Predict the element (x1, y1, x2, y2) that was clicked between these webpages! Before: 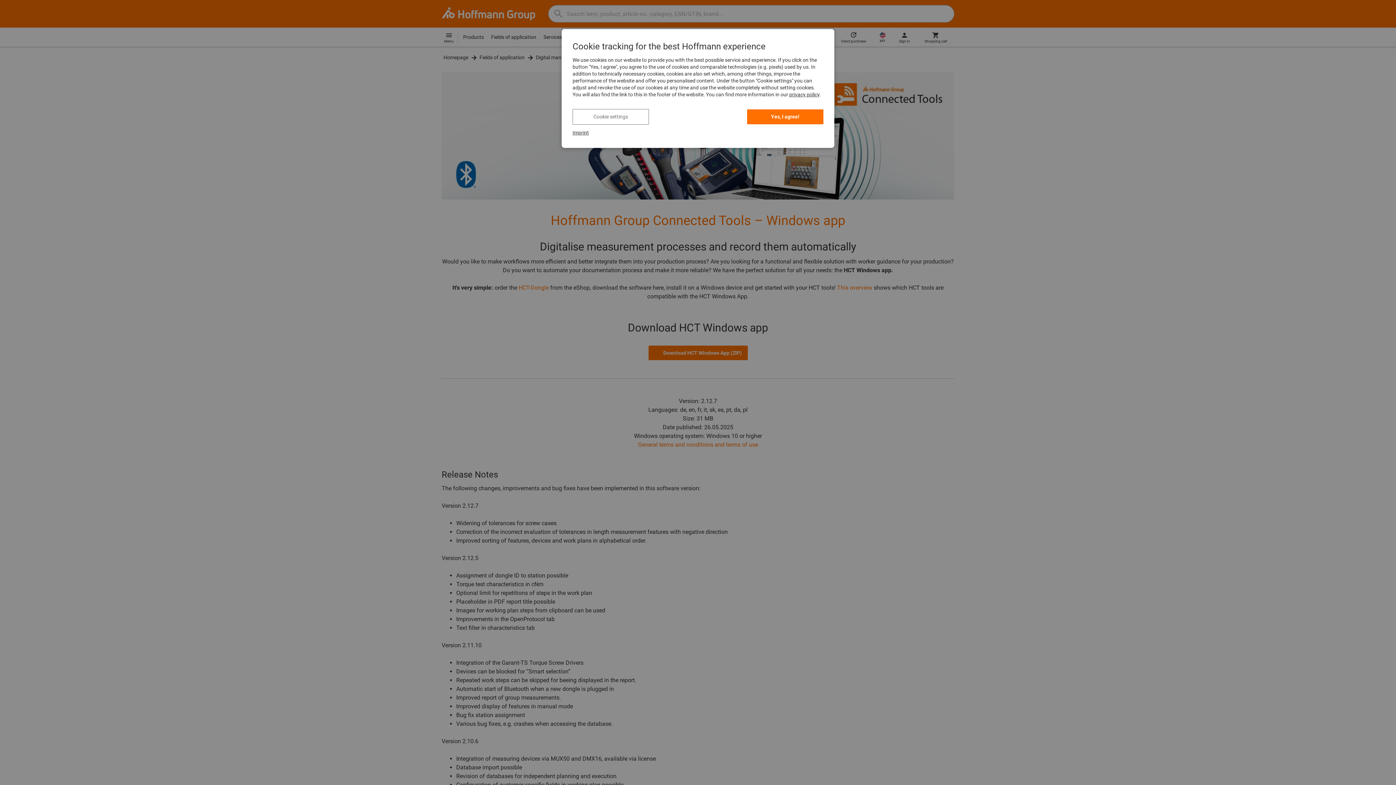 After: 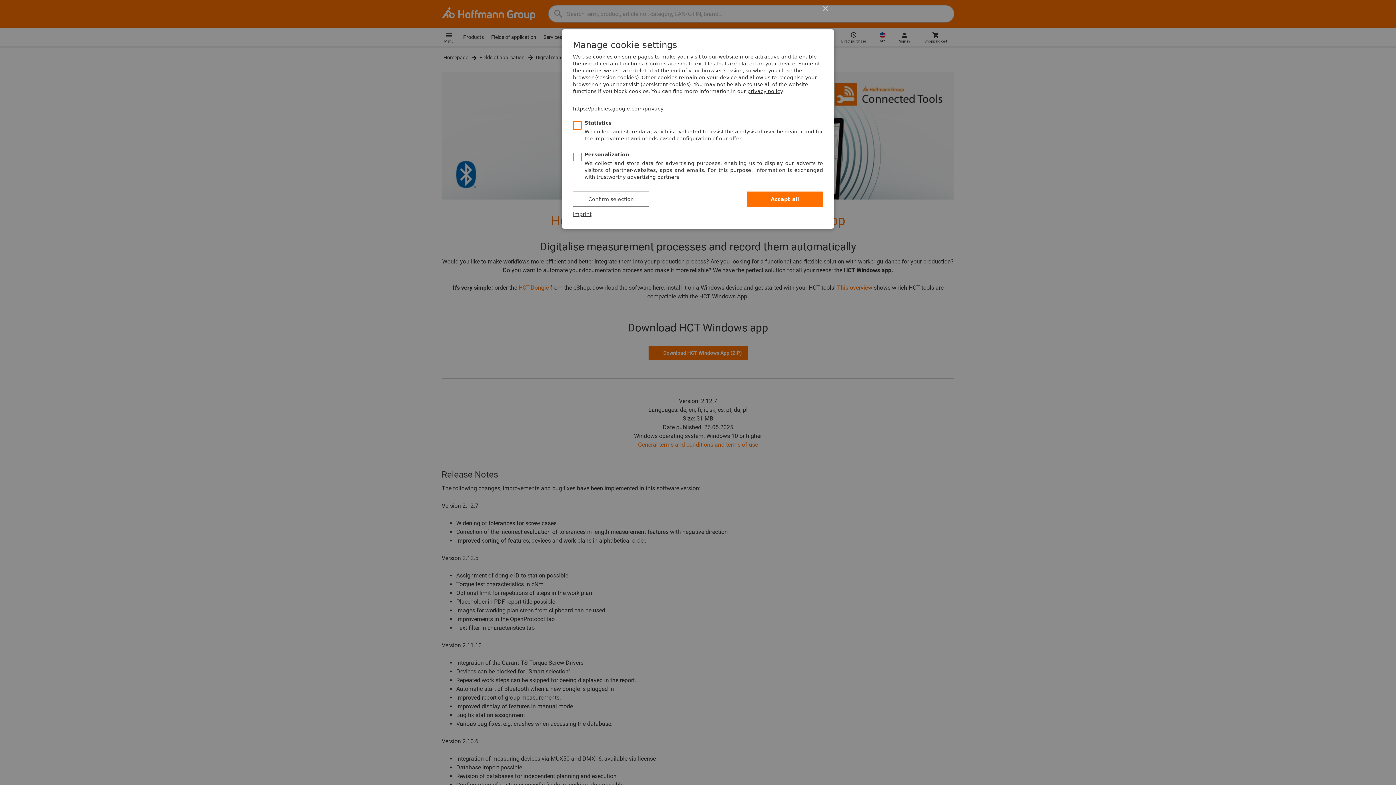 Action: label: Cookie settings bbox: (572, 109, 649, 124)